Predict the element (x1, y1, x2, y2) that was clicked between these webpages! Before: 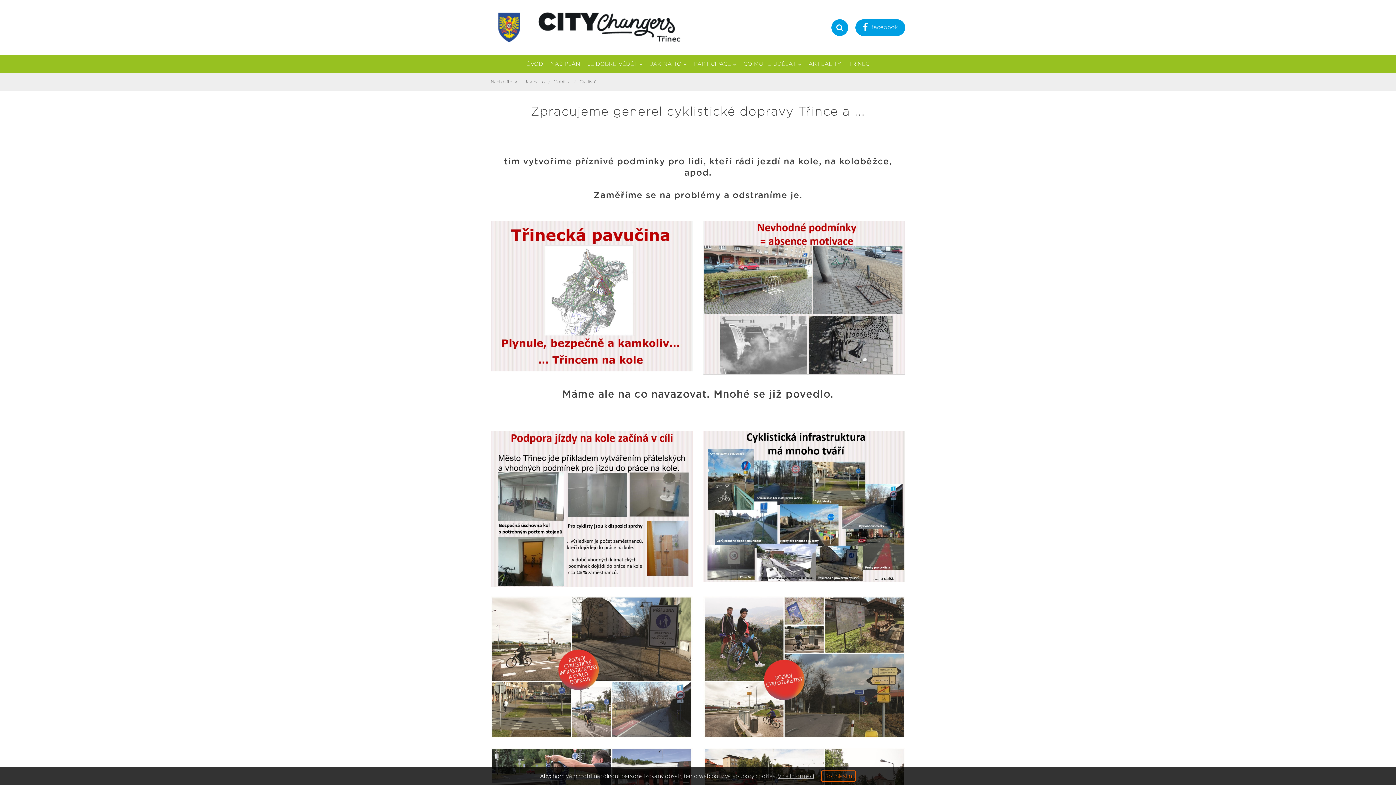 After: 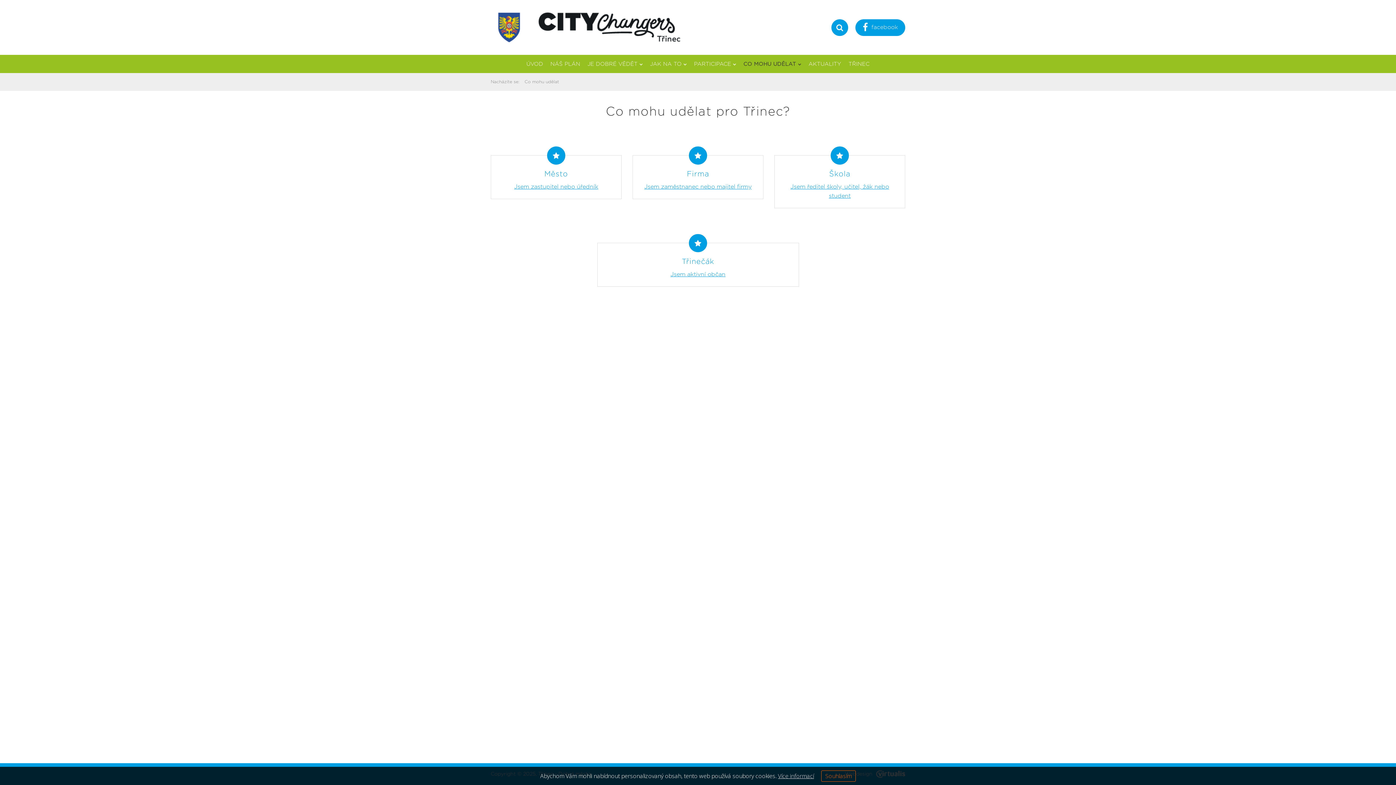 Action: bbox: (740, 54, 805, 73) label: CO MOHU UDĚLAT